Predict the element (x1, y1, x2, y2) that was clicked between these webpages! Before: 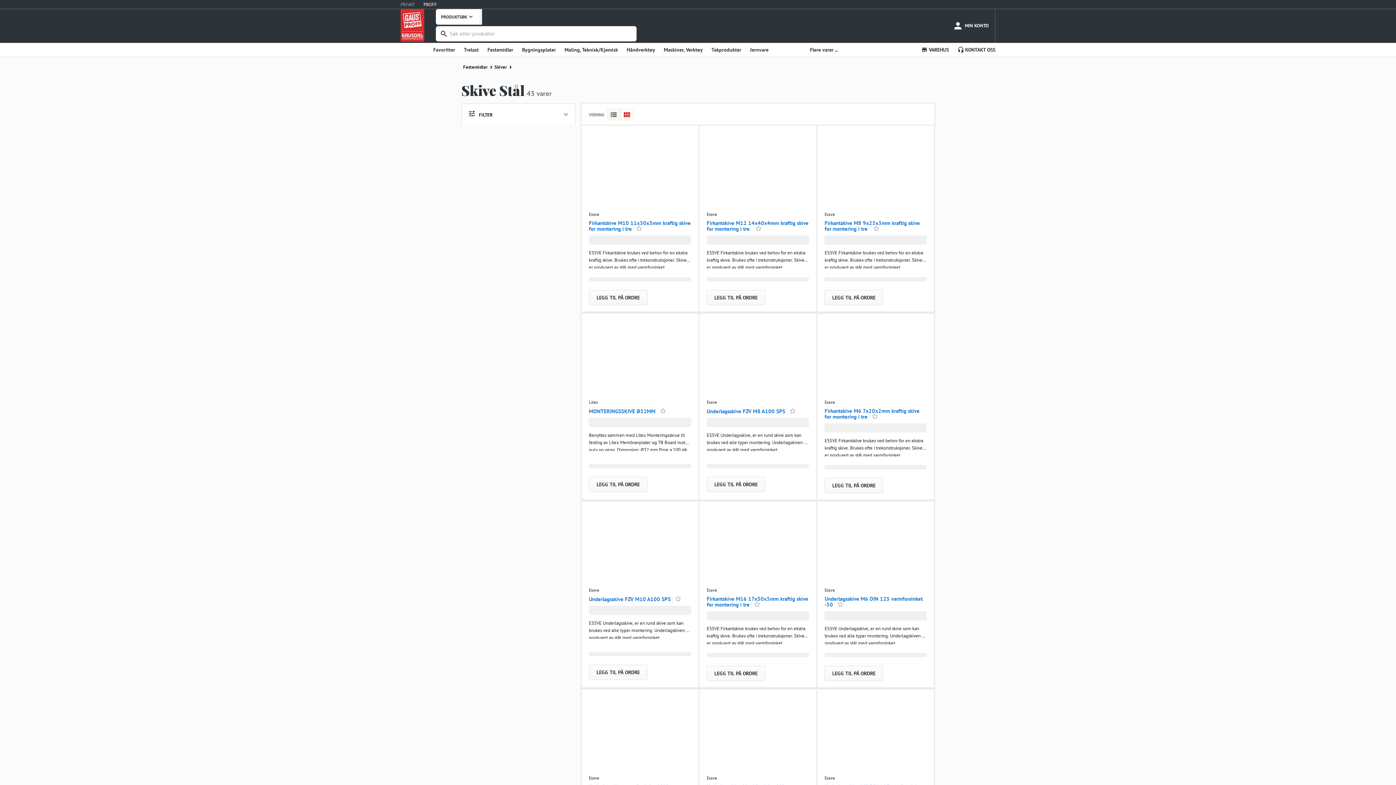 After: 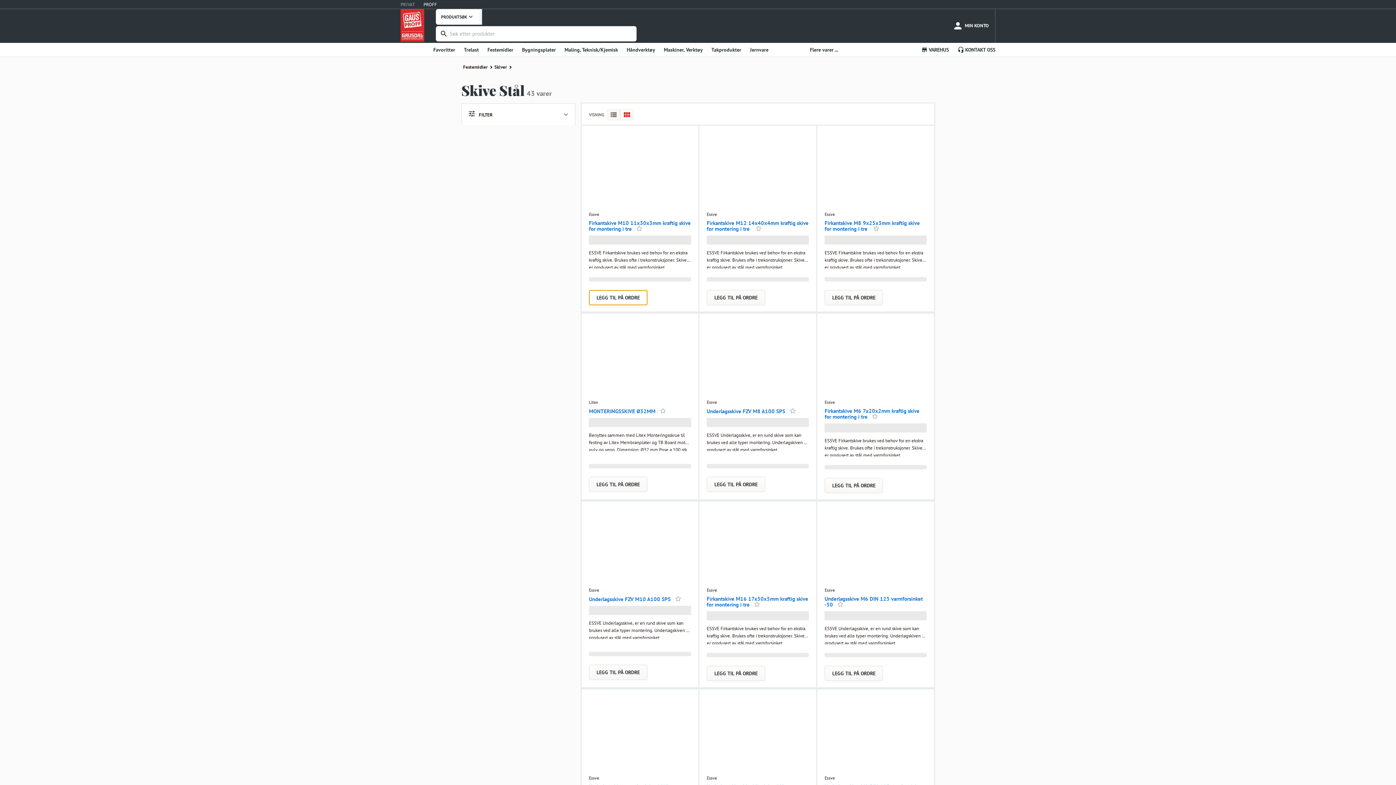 Action: bbox: (589, 290, 647, 305) label: LEGG TIL PÅ ORDRE